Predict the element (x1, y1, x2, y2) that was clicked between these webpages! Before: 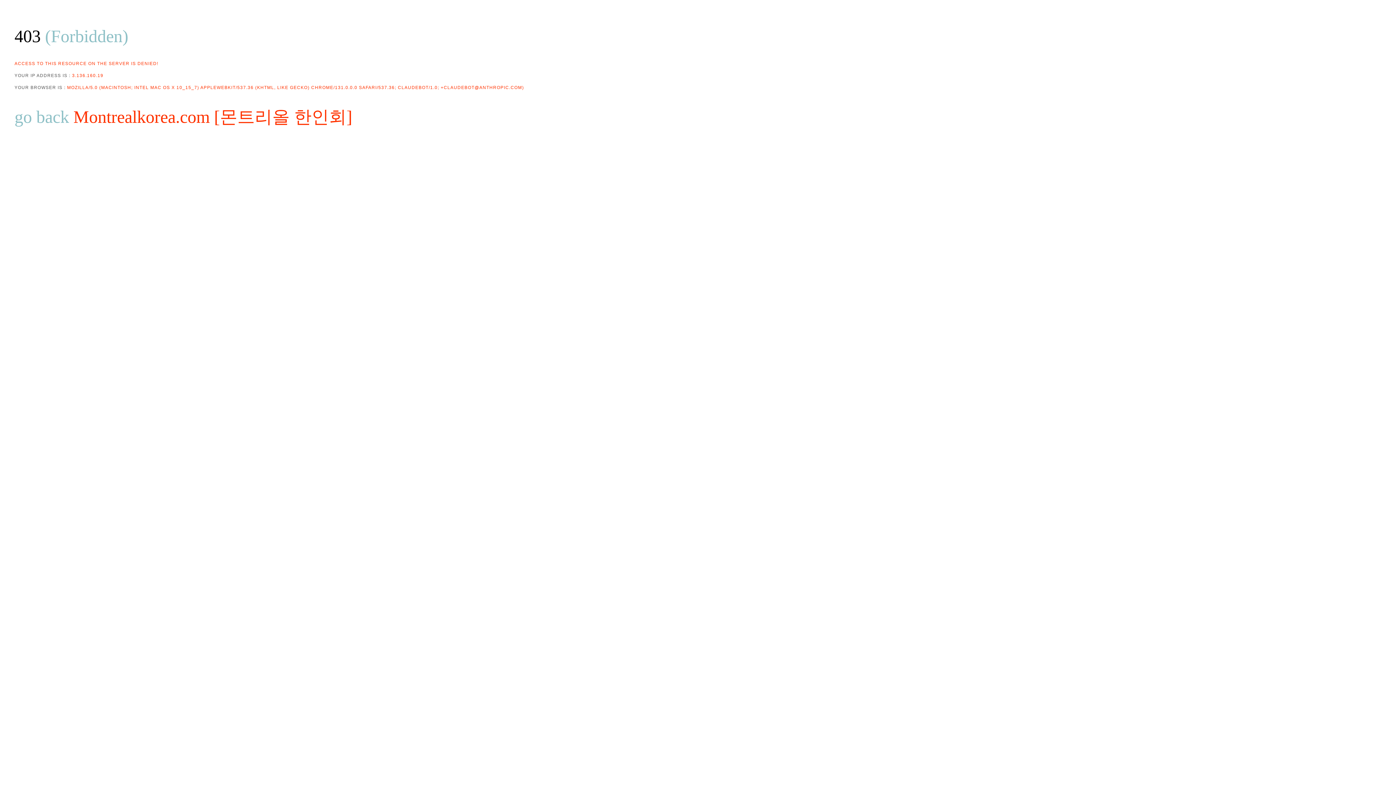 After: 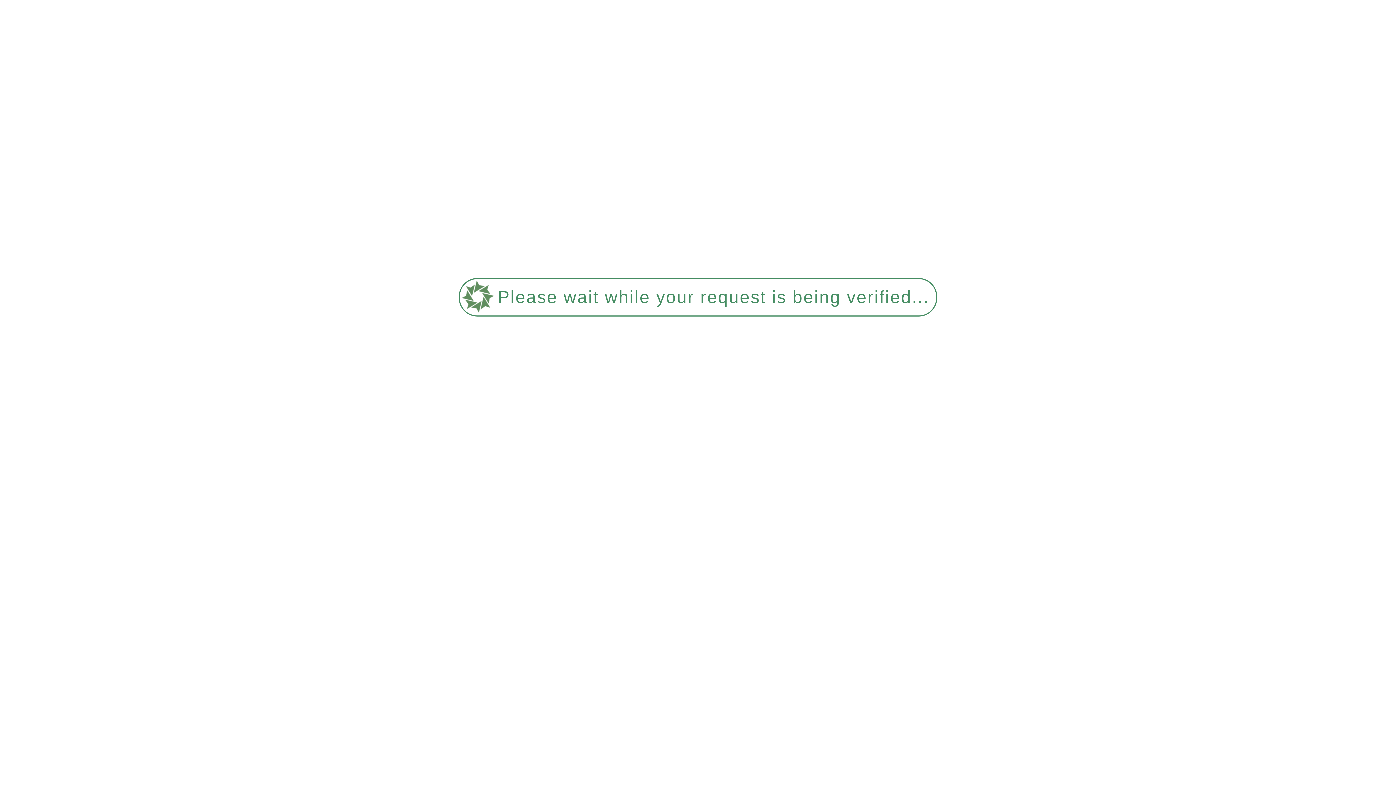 Action: bbox: (73, 107, 352, 126) label: Montrealkorea.com [몬트리올 한인회]